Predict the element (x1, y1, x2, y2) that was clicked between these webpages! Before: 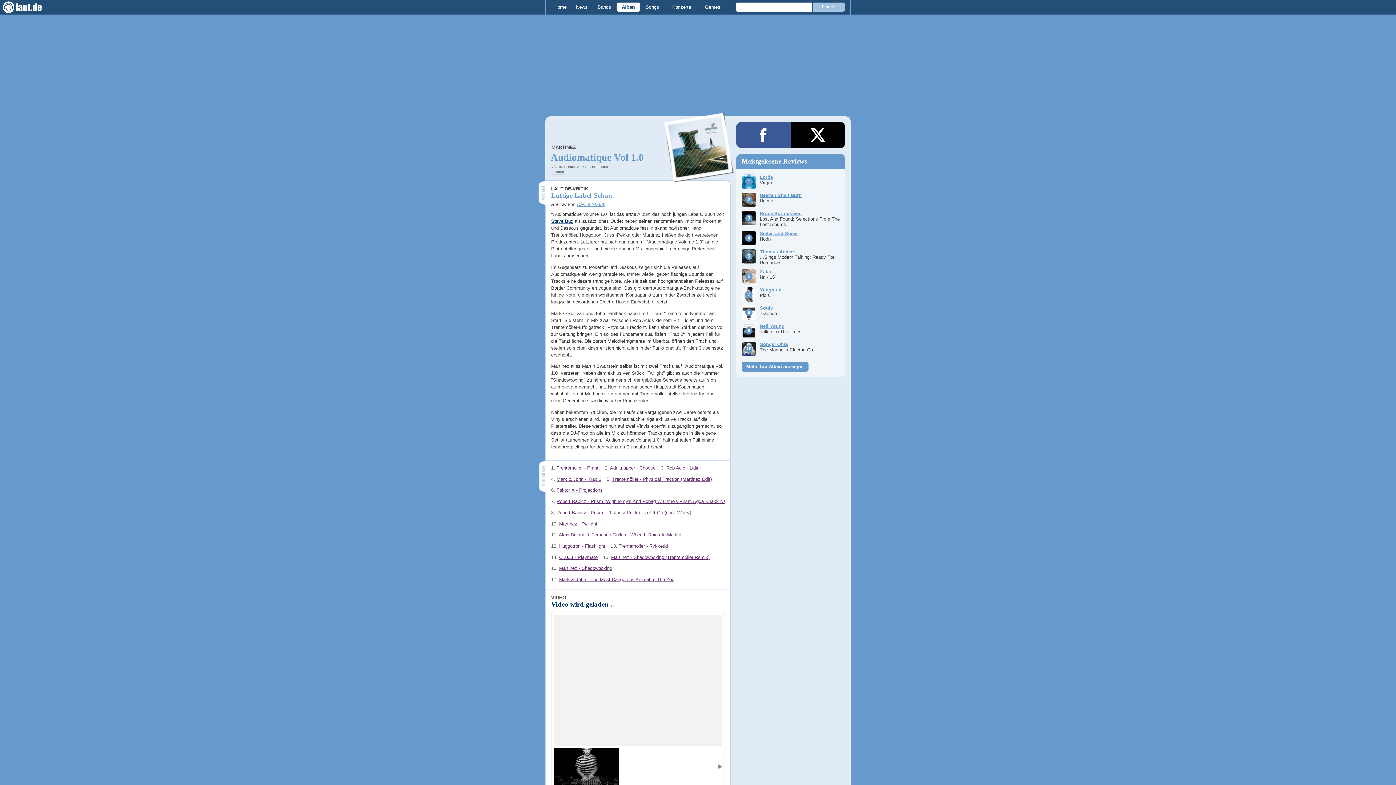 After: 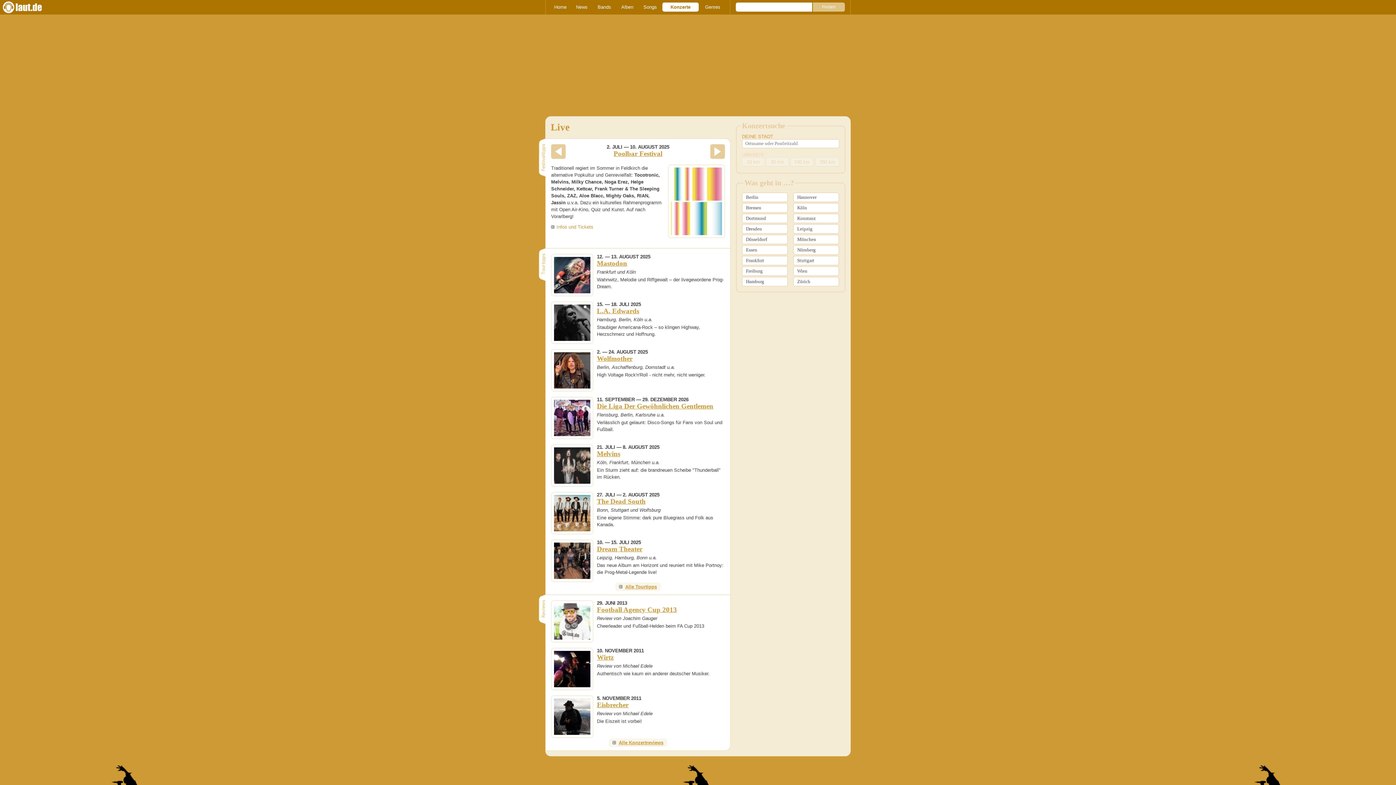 Action: label: Konzerte bbox: (664, 2, 698, 11)